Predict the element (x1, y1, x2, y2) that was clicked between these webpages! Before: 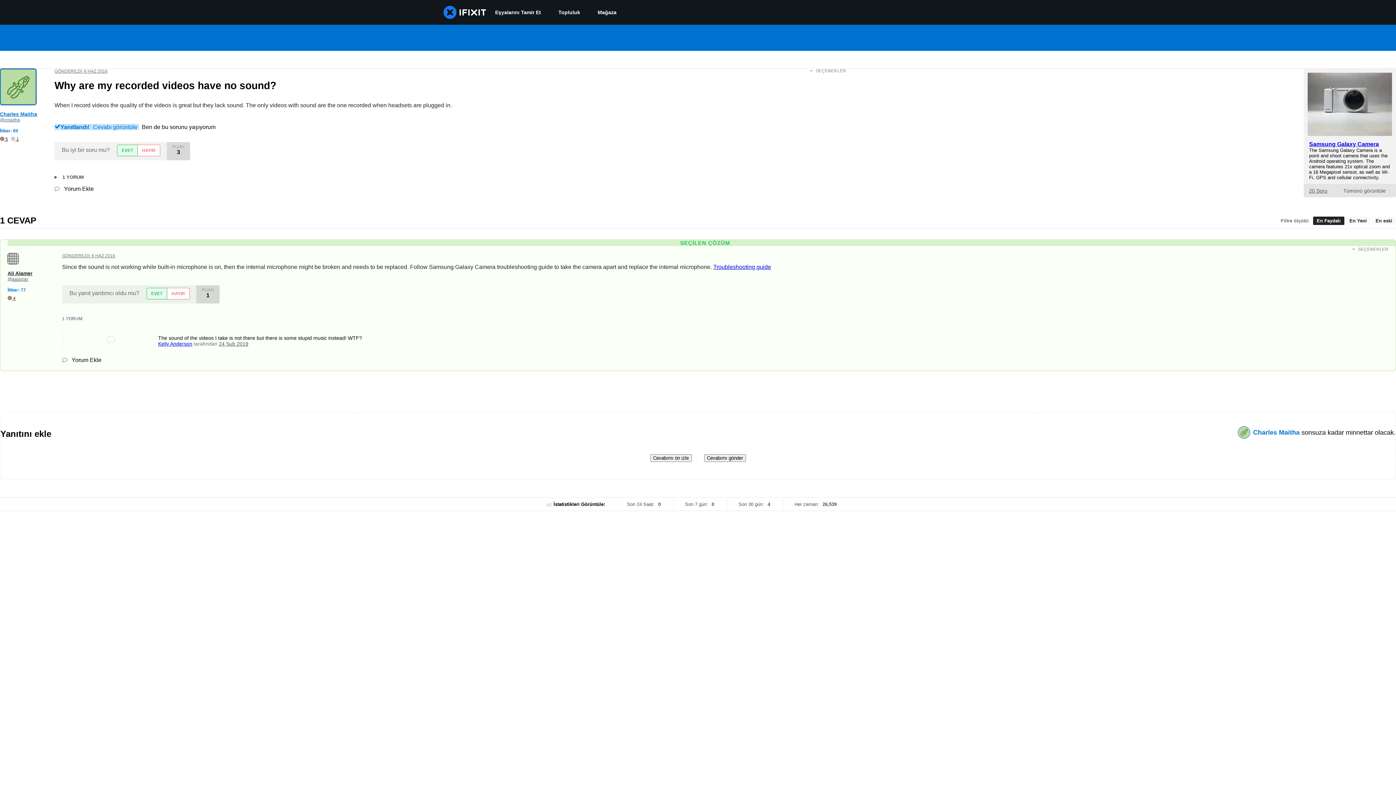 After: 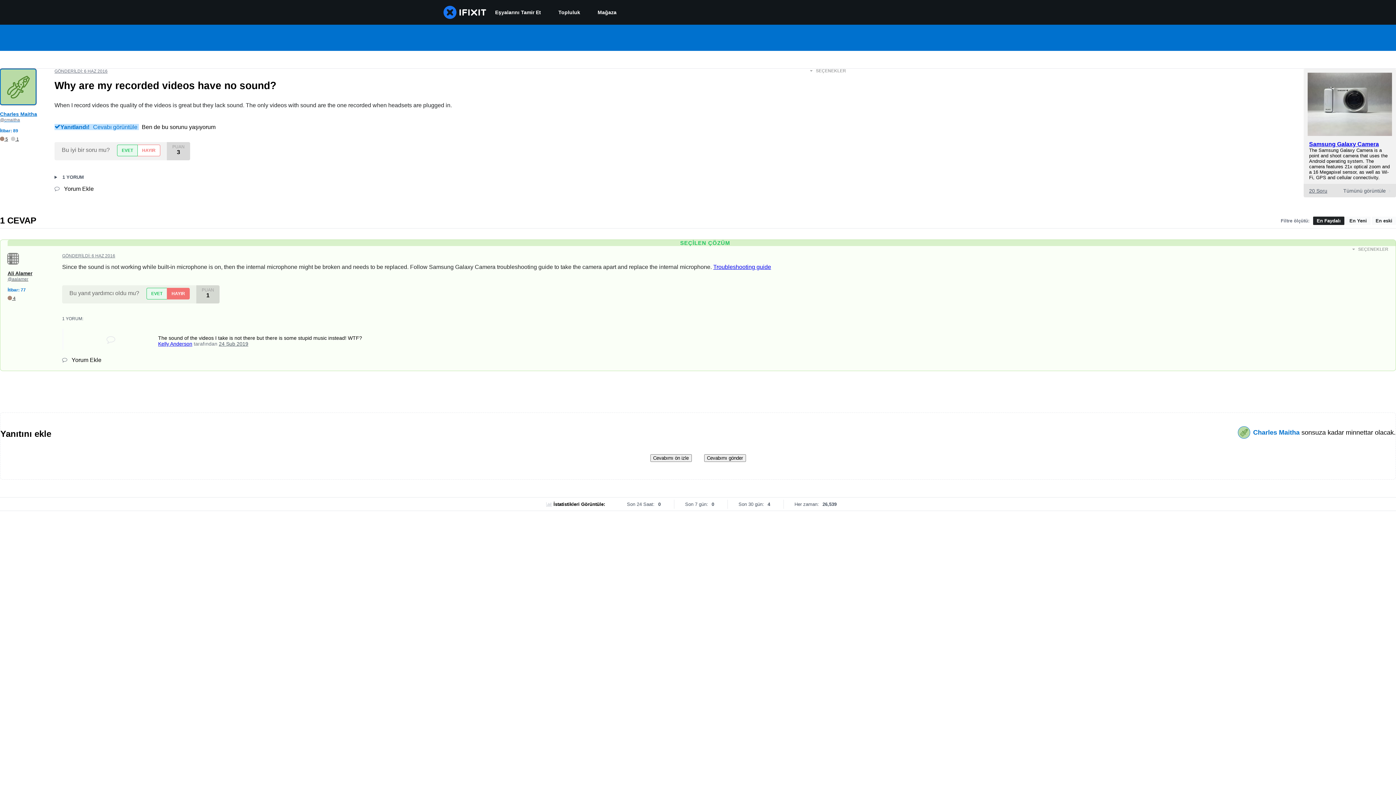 Action: label: HAYIR bbox: (166, 288, 189, 299)